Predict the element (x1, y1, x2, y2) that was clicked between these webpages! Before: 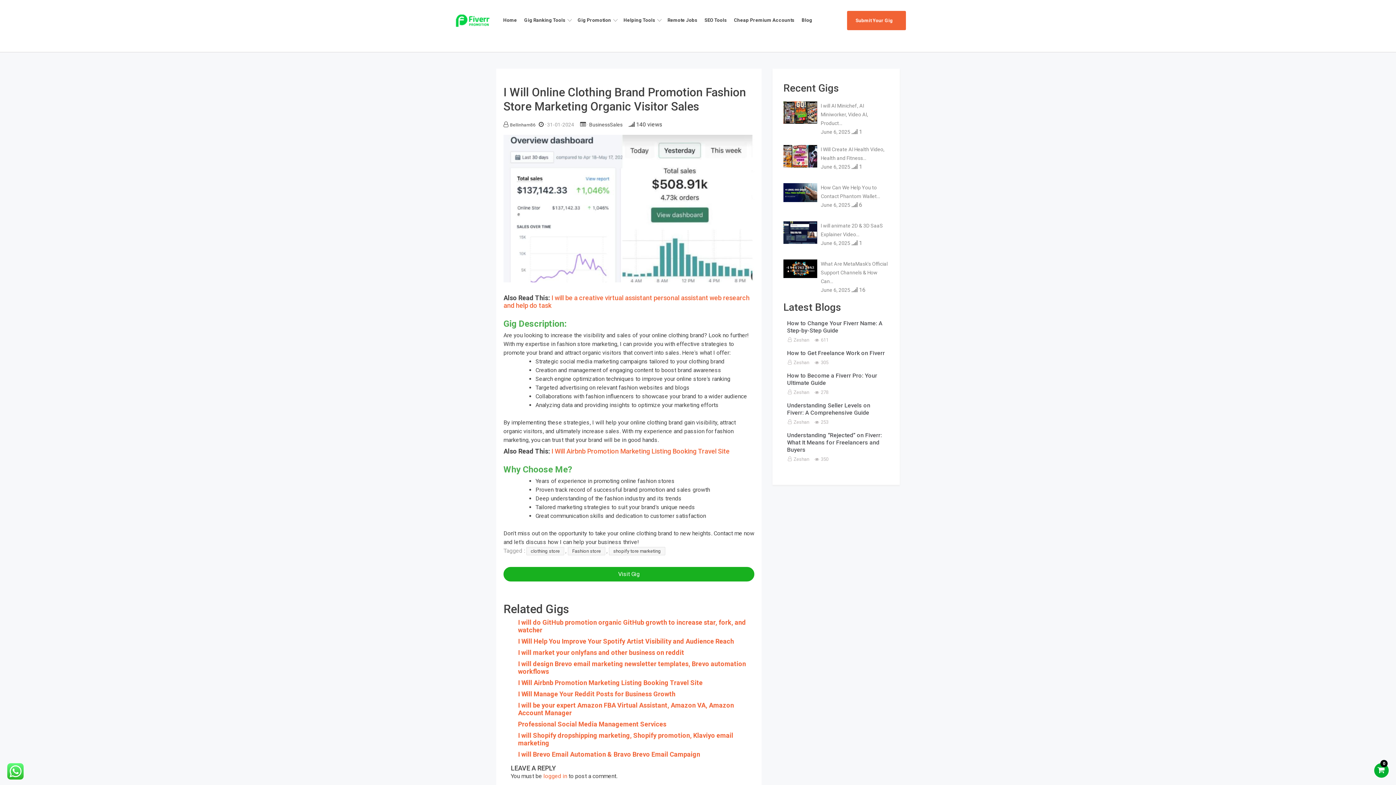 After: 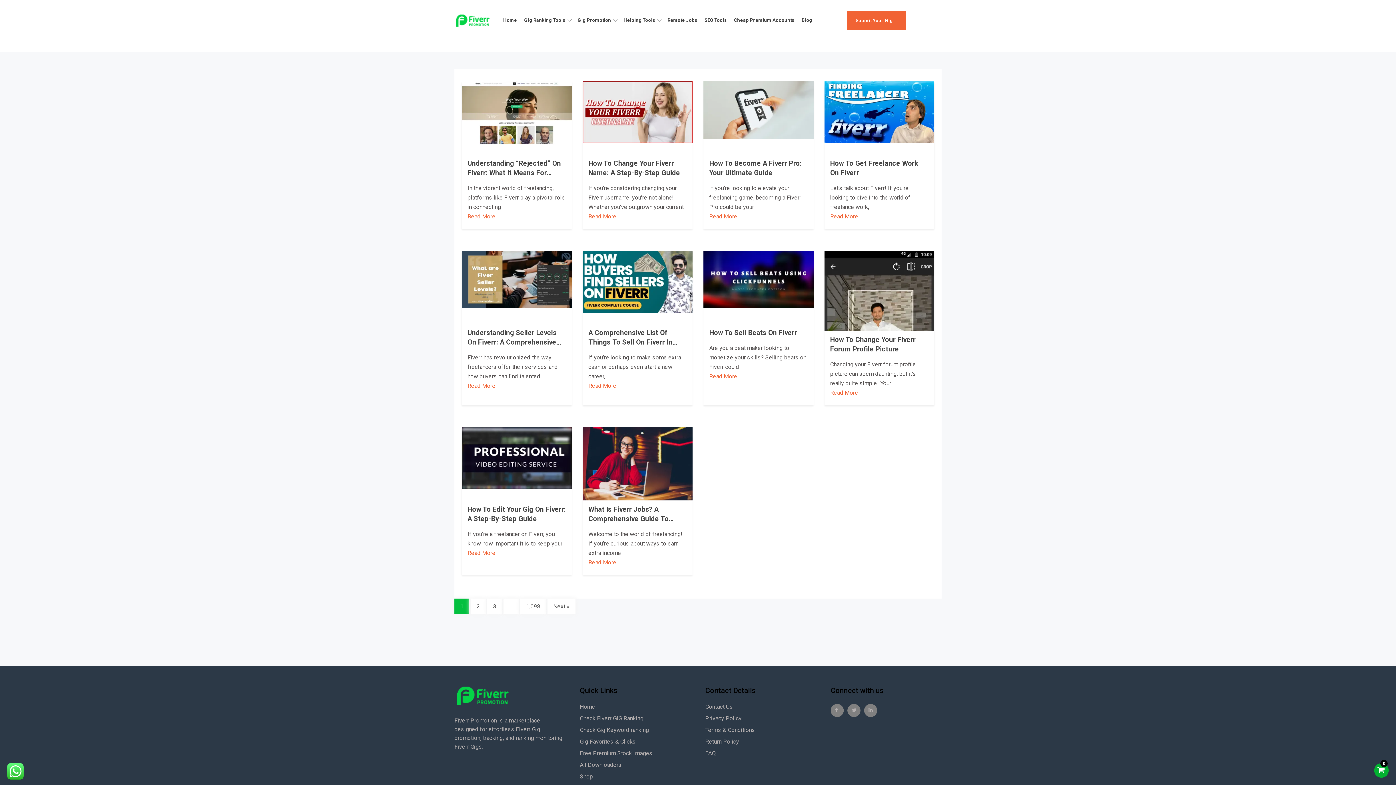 Action: label: Blog bbox: (800, 10, 818, 29)